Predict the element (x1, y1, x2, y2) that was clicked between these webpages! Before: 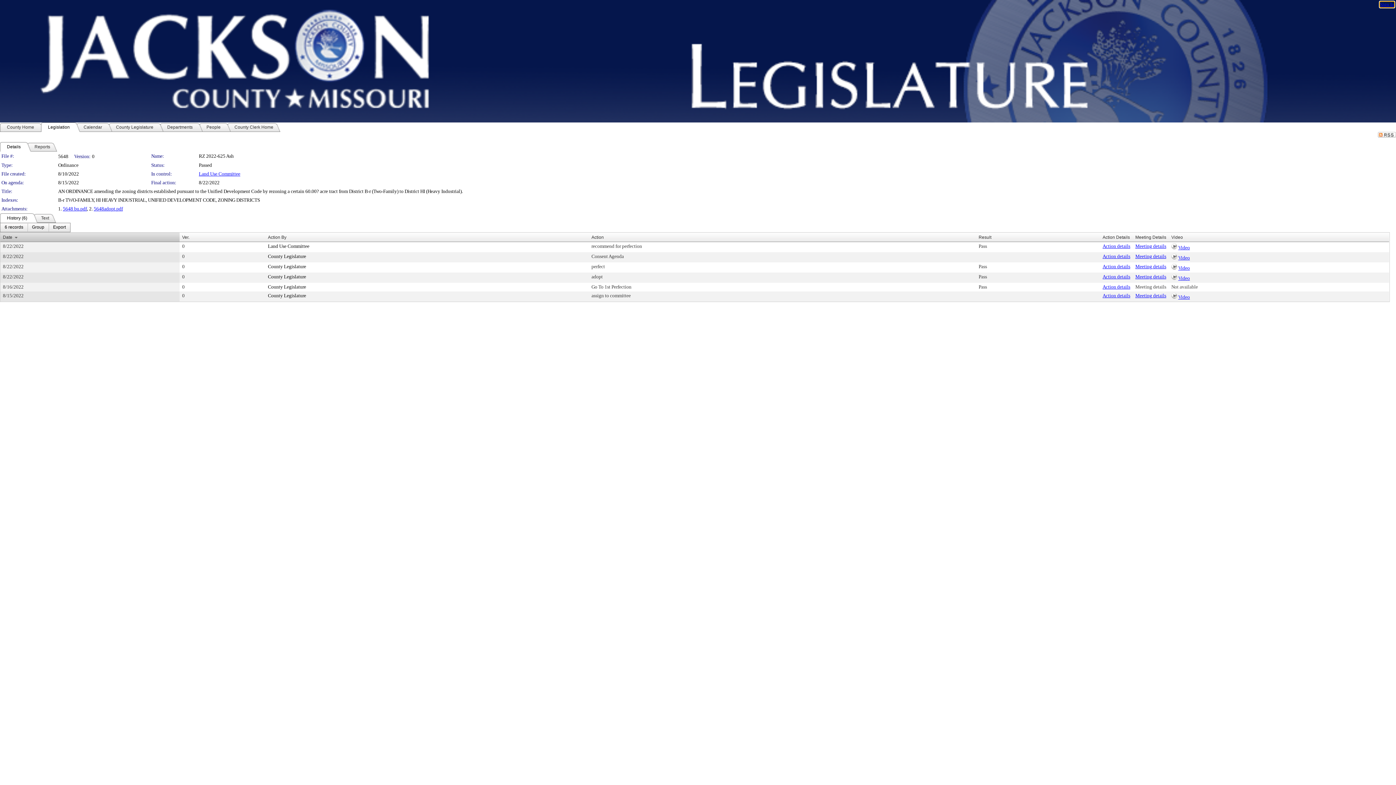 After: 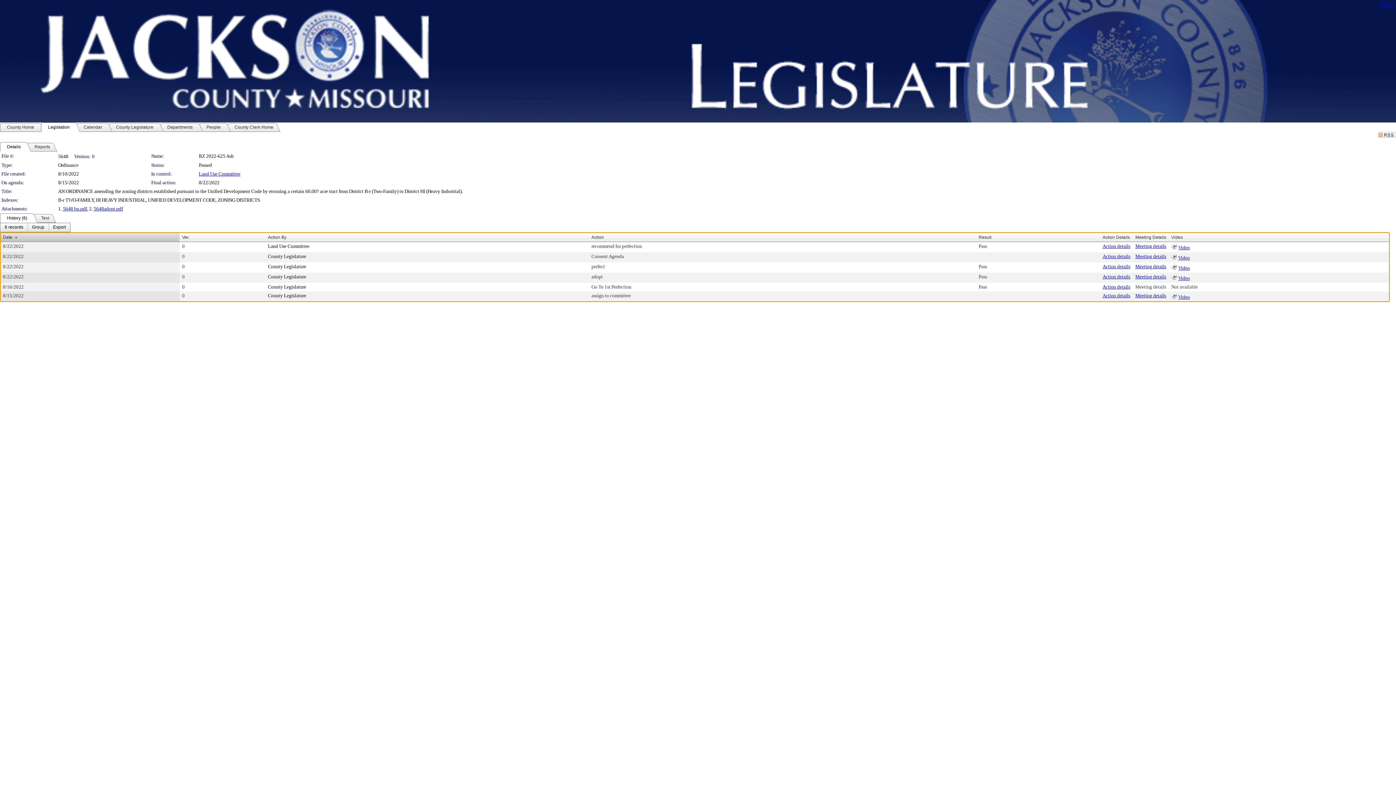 Action: label: County Legislature bbox: (268, 284, 306, 289)